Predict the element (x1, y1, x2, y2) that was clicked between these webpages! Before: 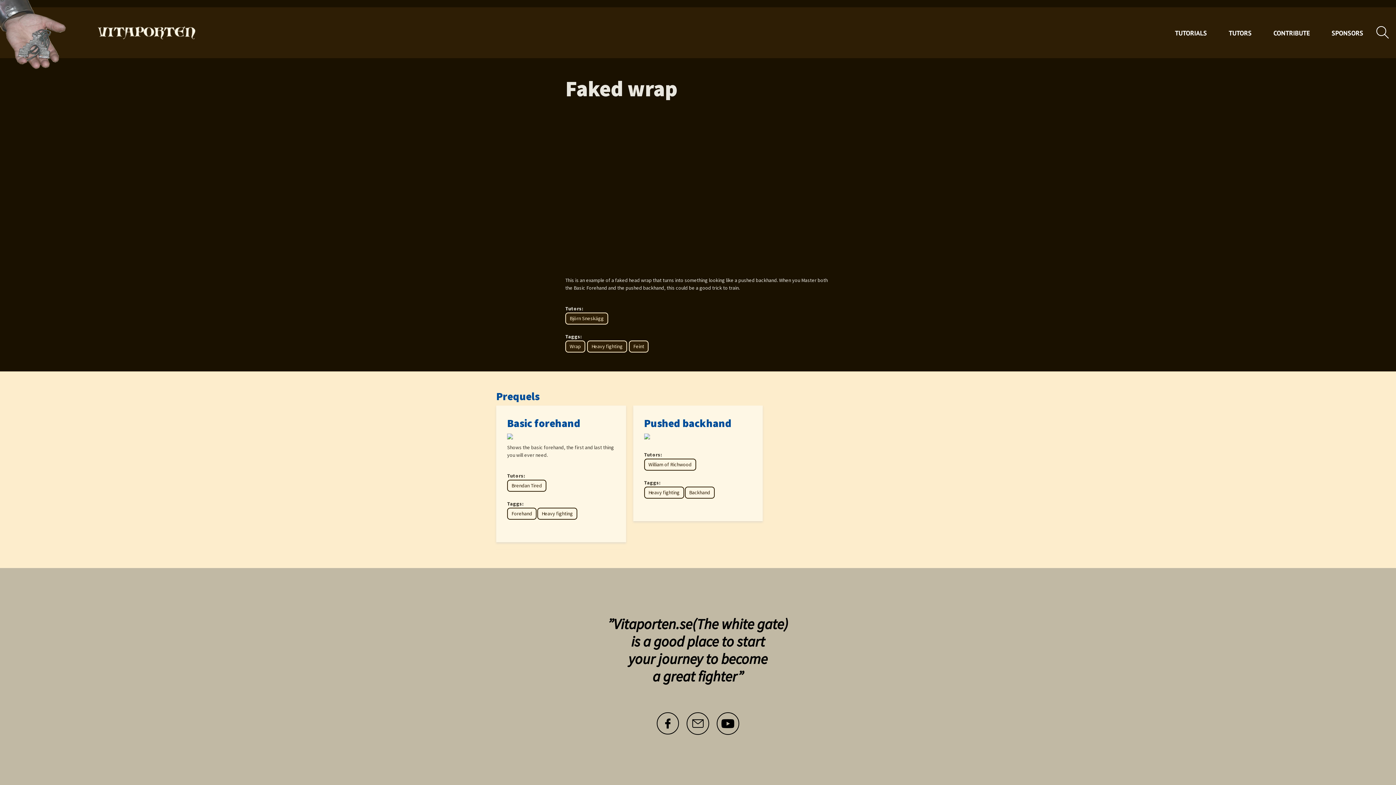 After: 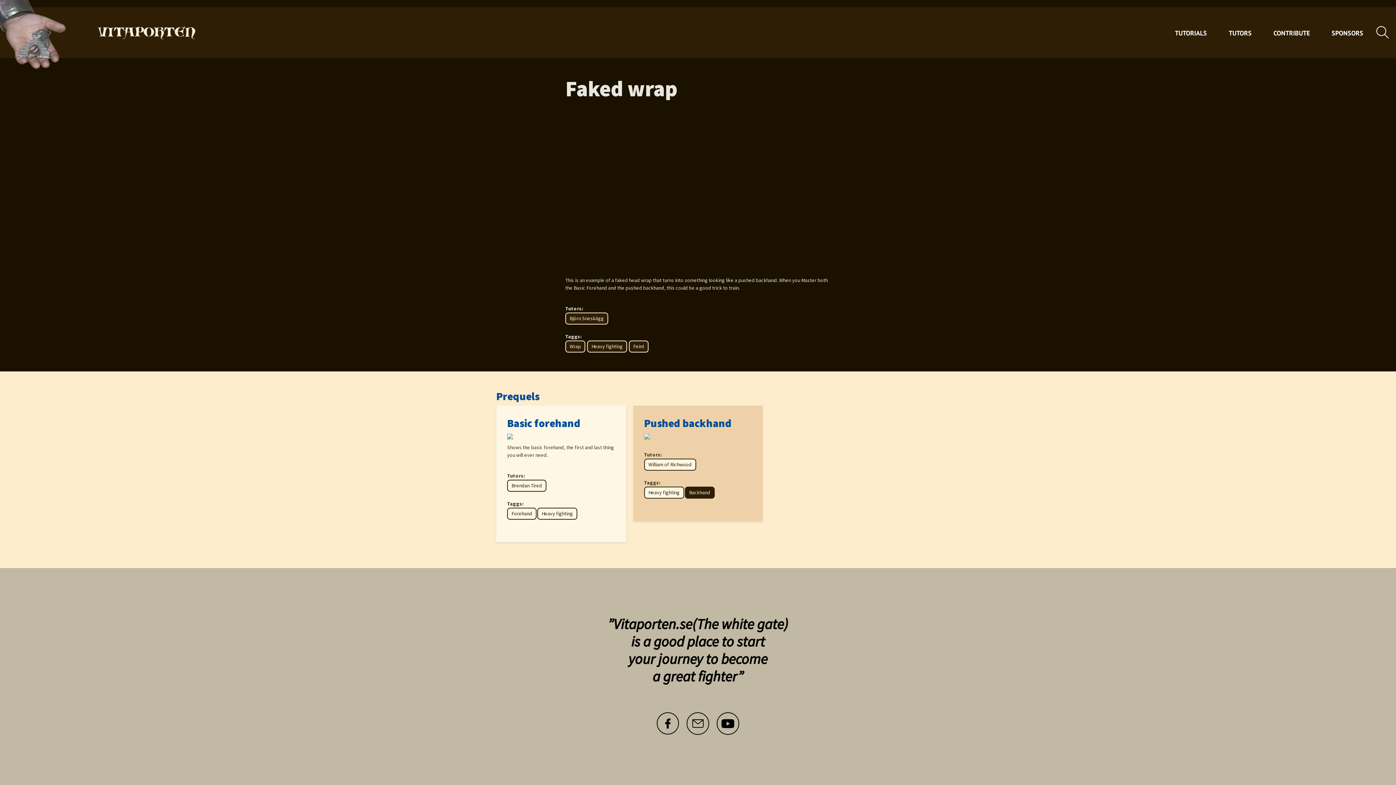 Action: label: Backhand bbox: (684, 486, 714, 498)